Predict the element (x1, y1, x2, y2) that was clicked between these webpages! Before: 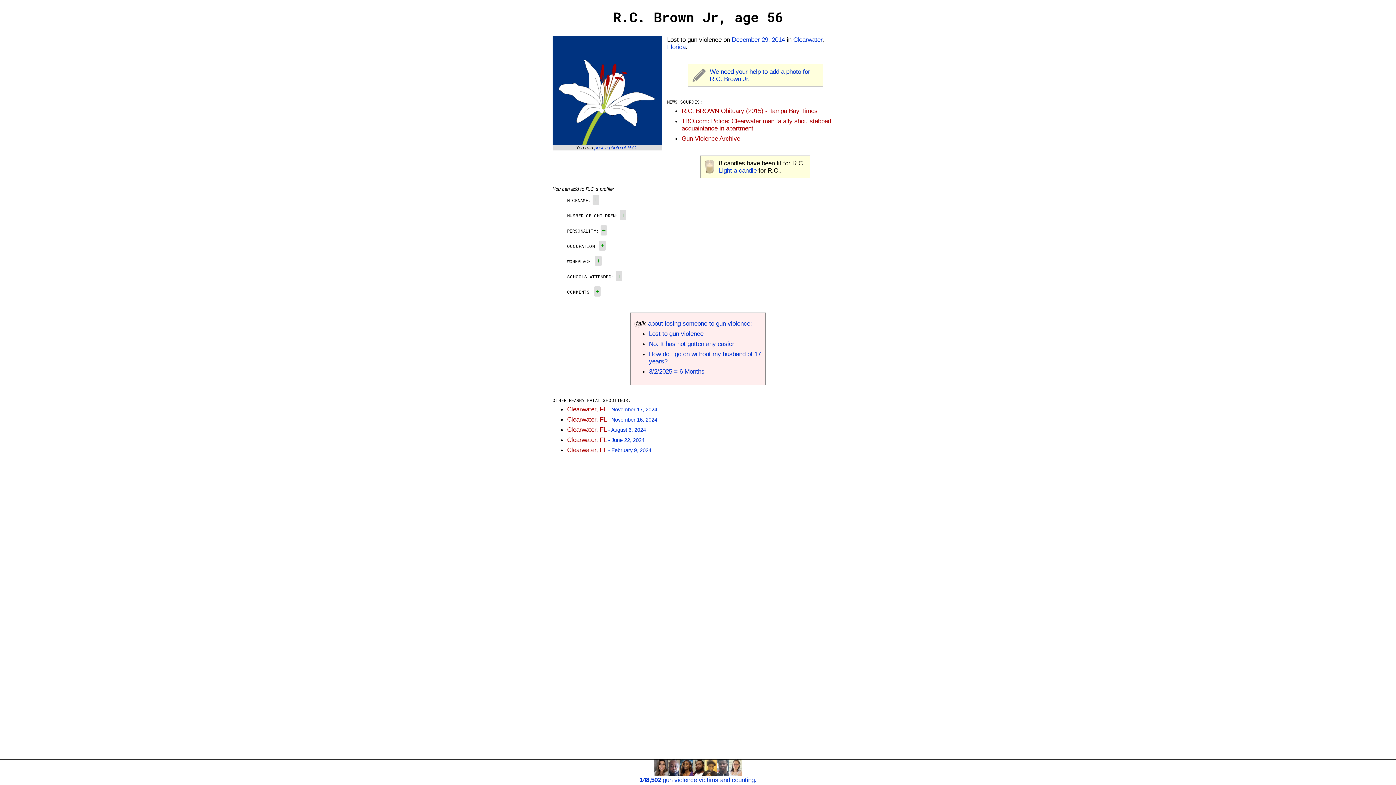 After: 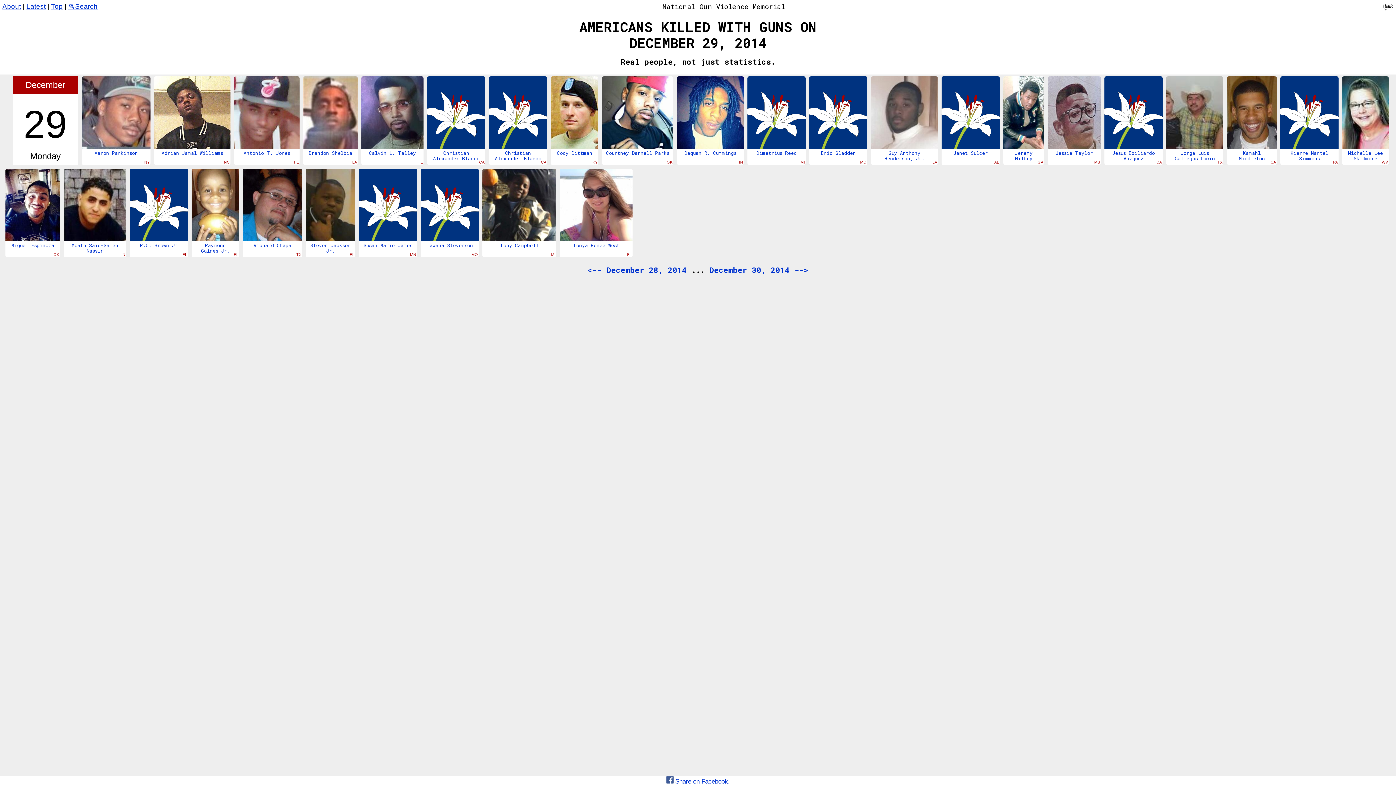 Action: label: December 29, 2014 bbox: (732, 36, 785, 43)